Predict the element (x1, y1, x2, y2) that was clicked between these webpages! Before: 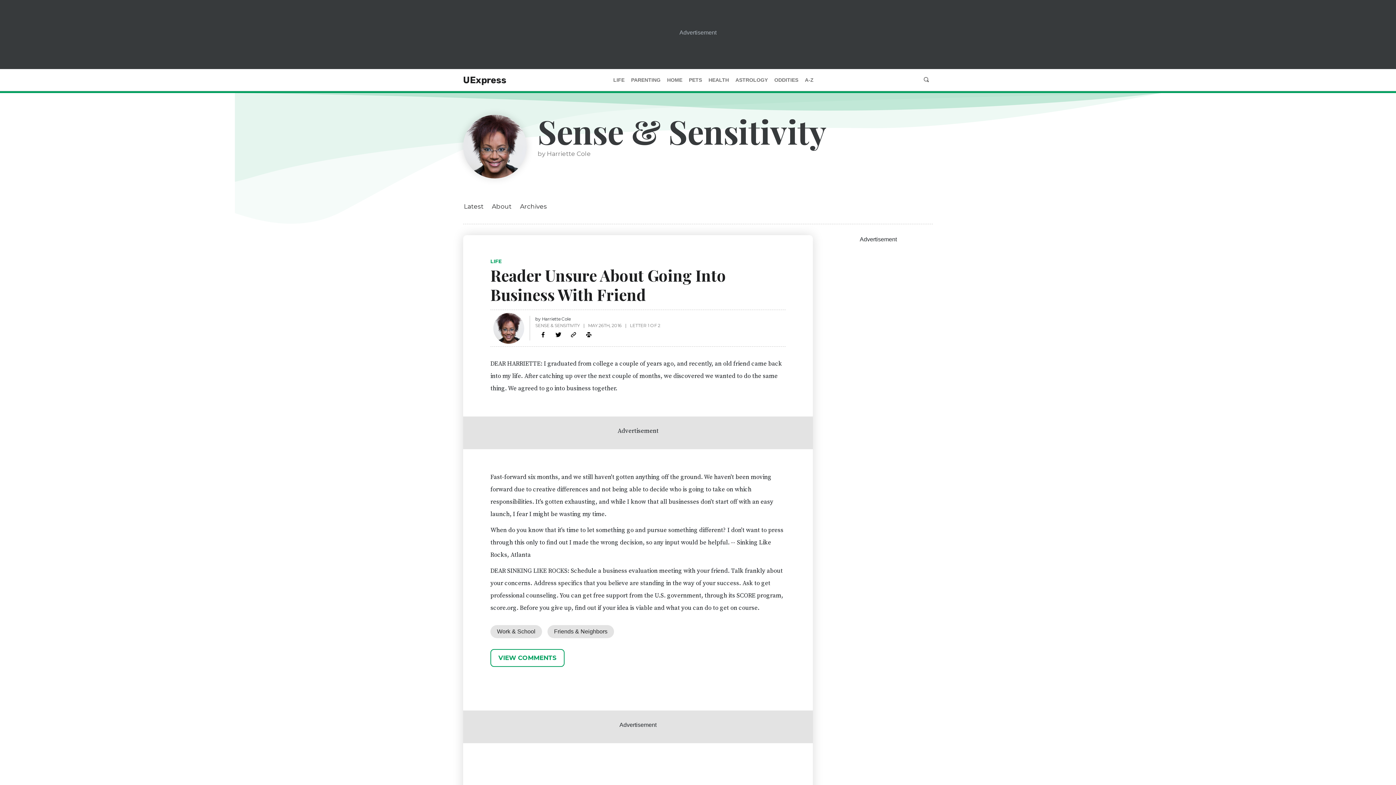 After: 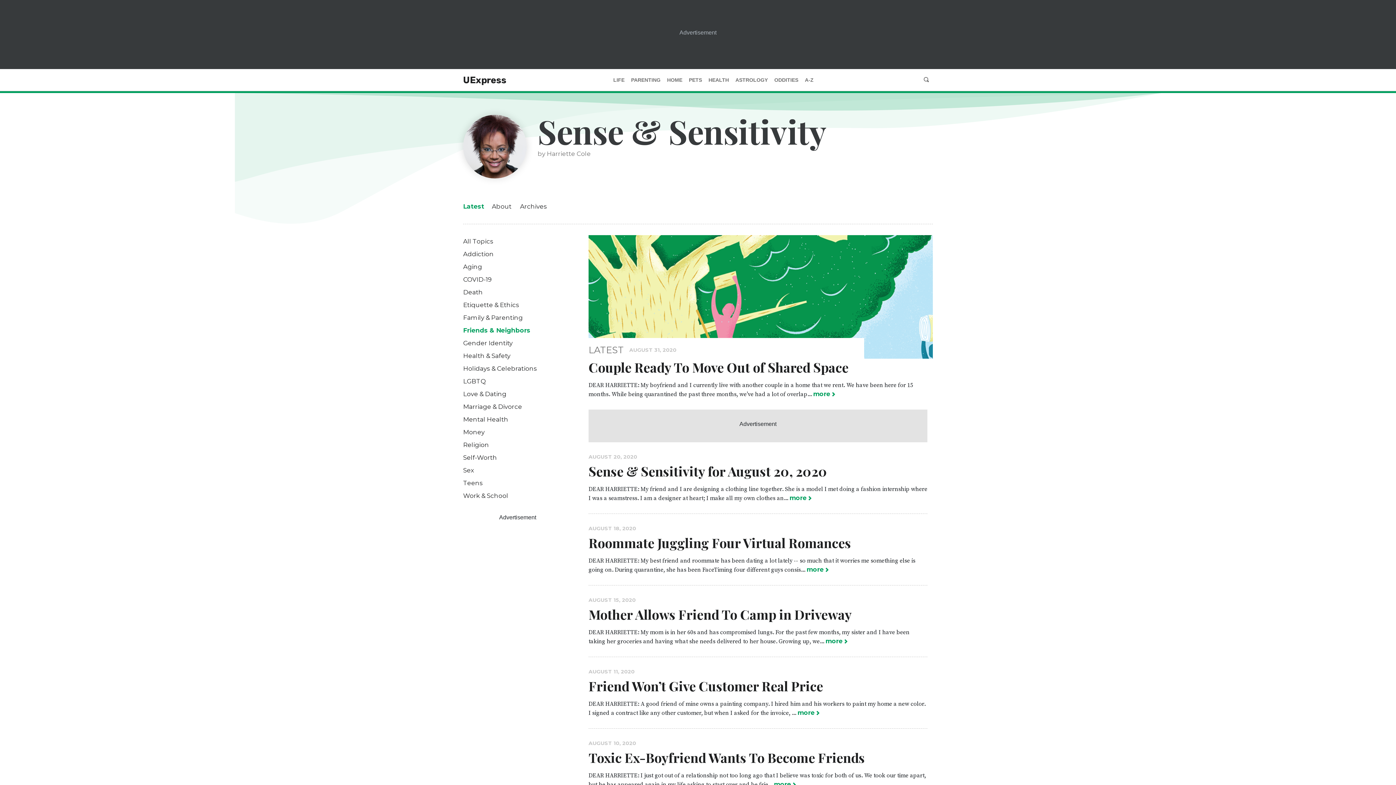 Action: label: Friends & Neighbors bbox: (547, 625, 614, 638)